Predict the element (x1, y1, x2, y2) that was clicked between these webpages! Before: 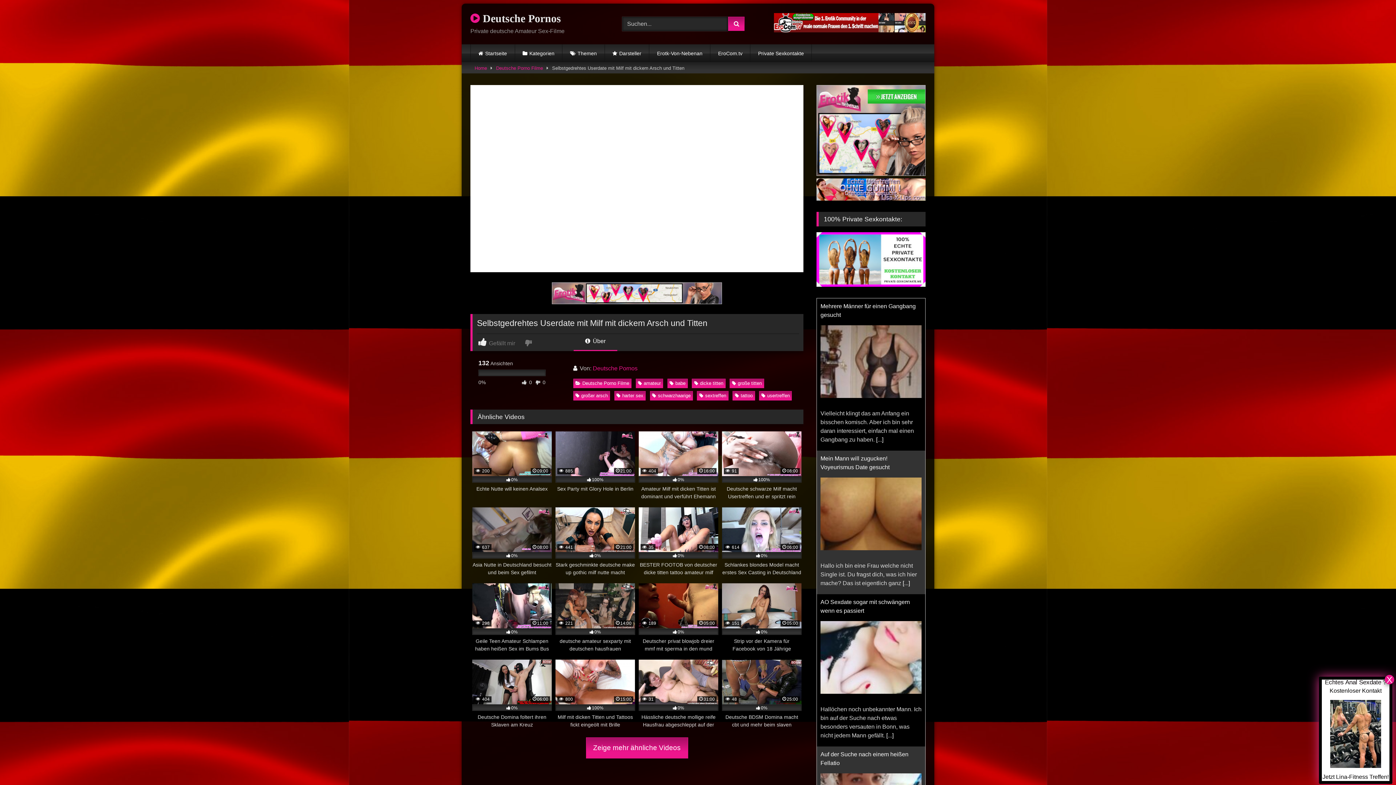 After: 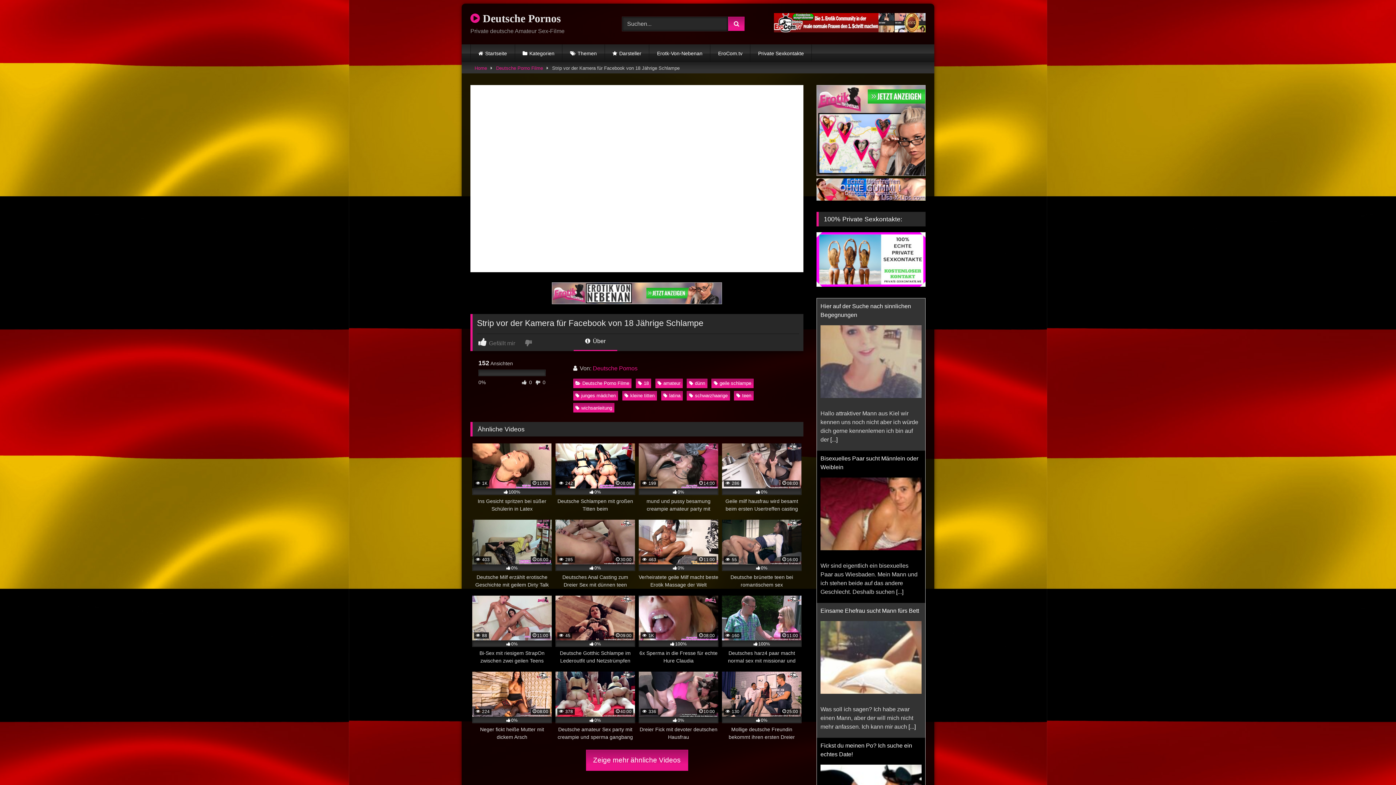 Action: bbox: (722, 583, 801, 652) label:  151
05:00
0%
Strip vor der Kamera für Facebook von 18 Jährige Schlampe